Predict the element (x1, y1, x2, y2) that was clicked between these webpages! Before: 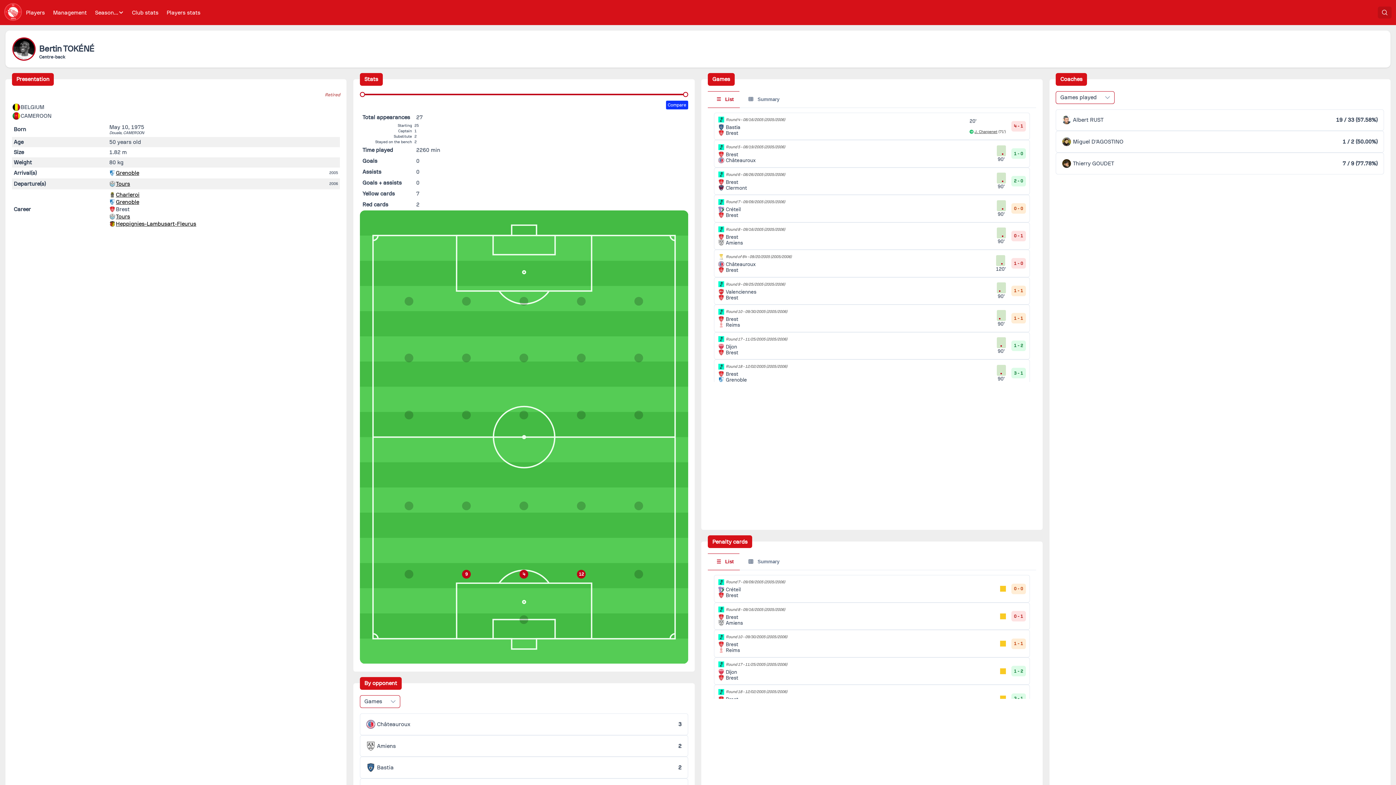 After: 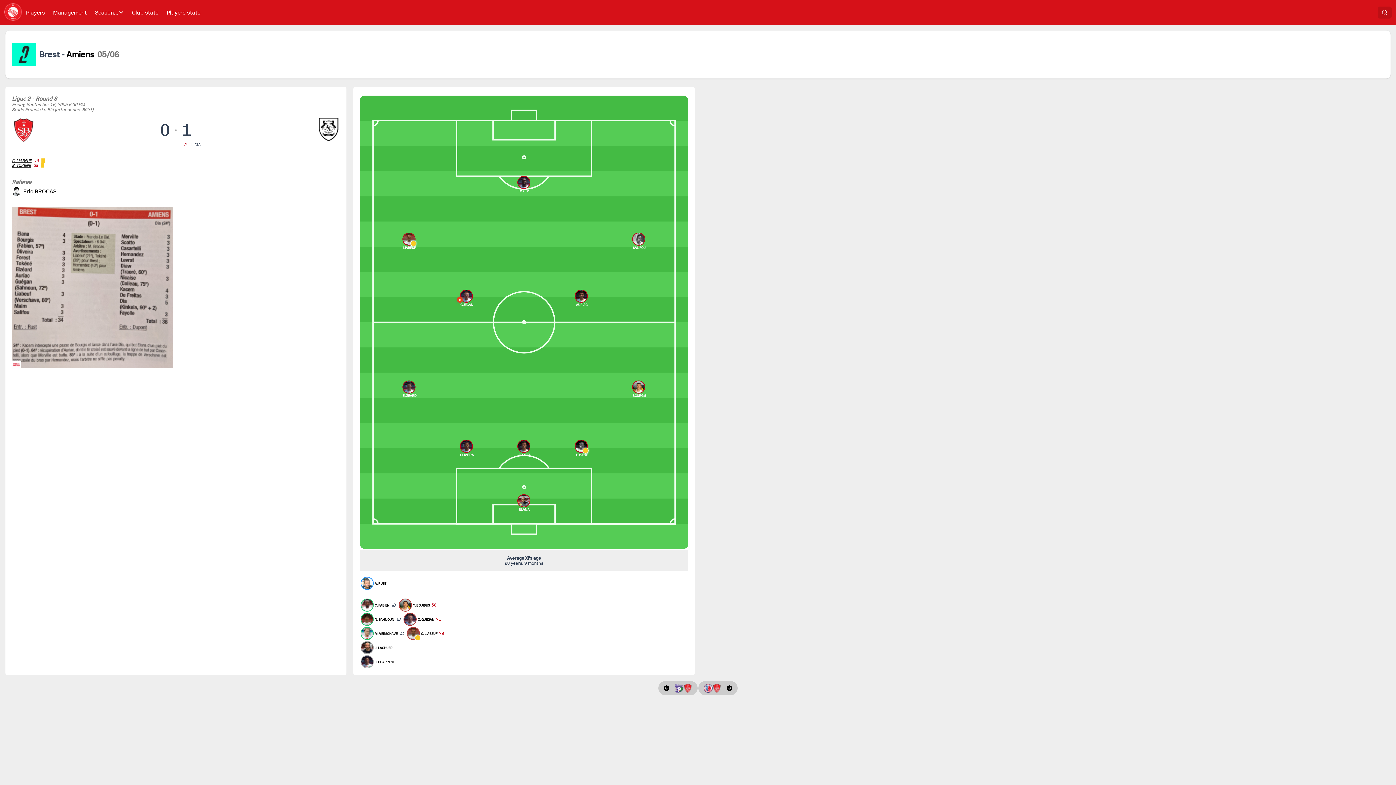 Action: label: Round 8 - 09/16/2005 (2005/2006)
Brest
Amiens
0 - 1 bbox: (714, 602, 1030, 630)